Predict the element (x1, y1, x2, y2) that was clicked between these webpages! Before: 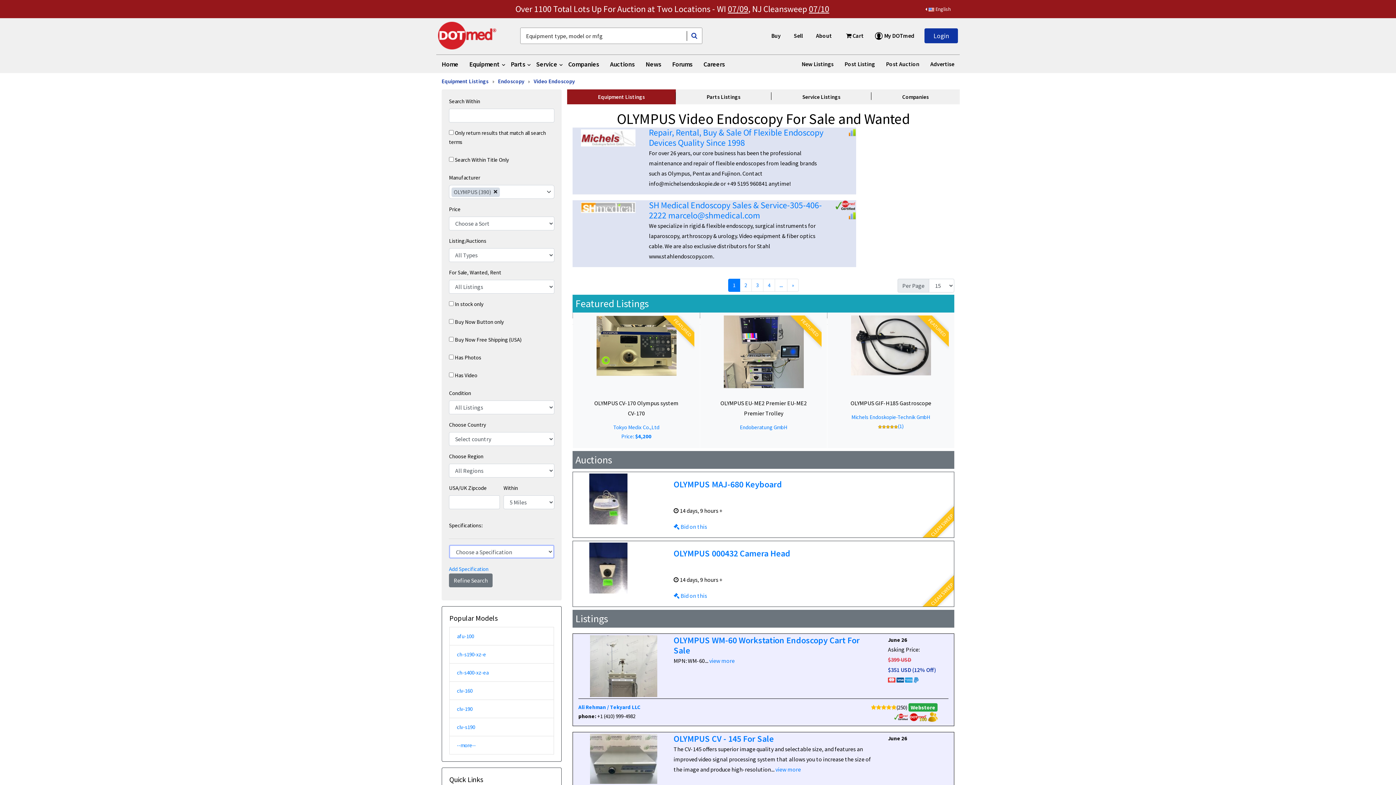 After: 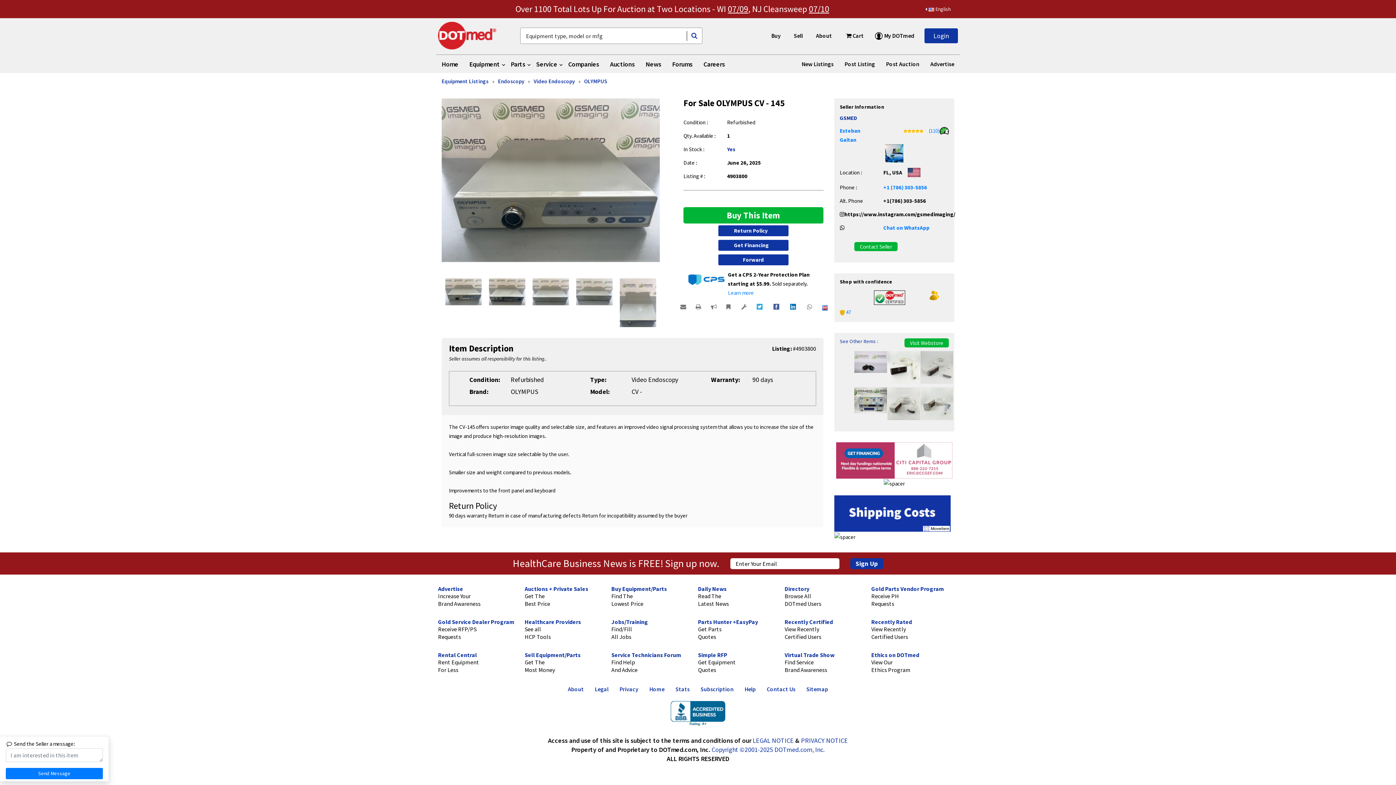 Action: bbox: (590, 755, 657, 762)